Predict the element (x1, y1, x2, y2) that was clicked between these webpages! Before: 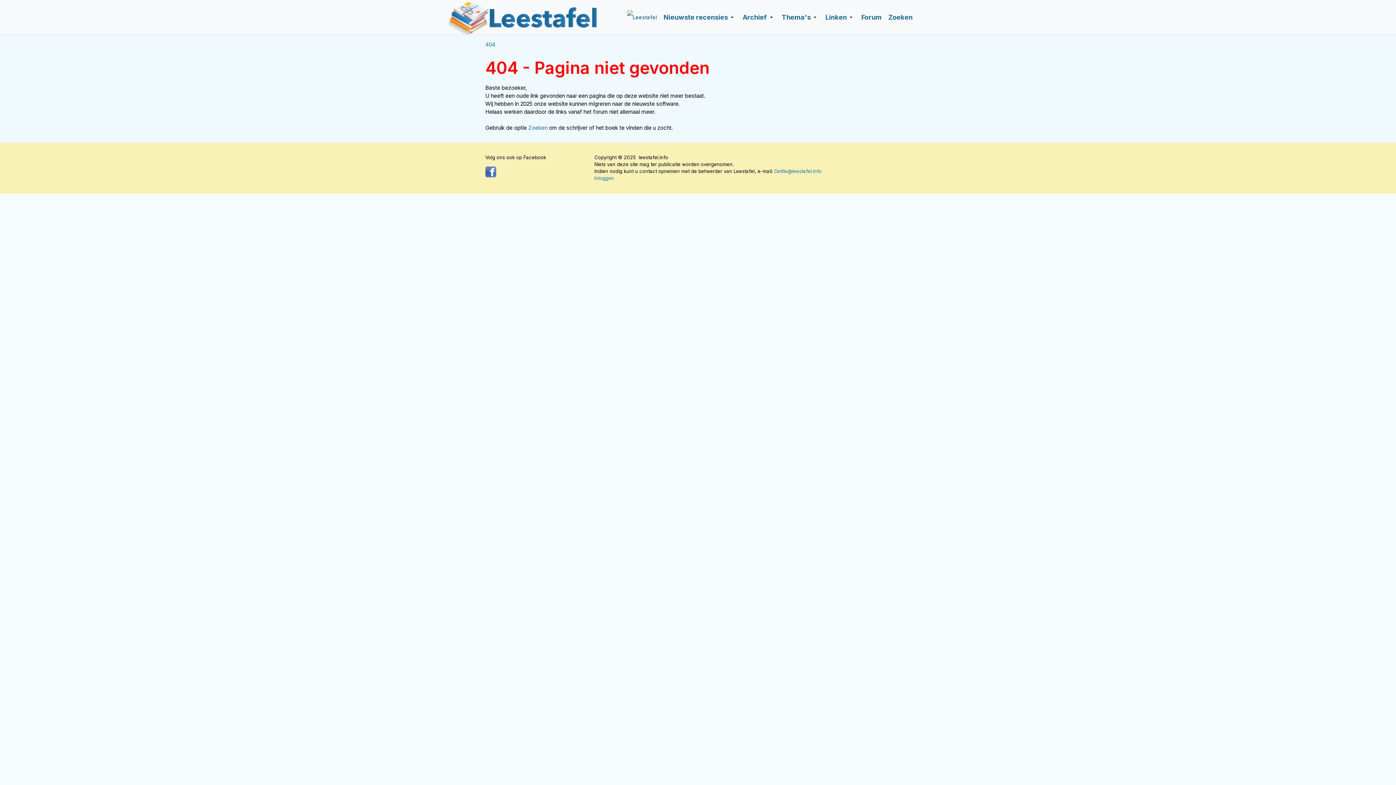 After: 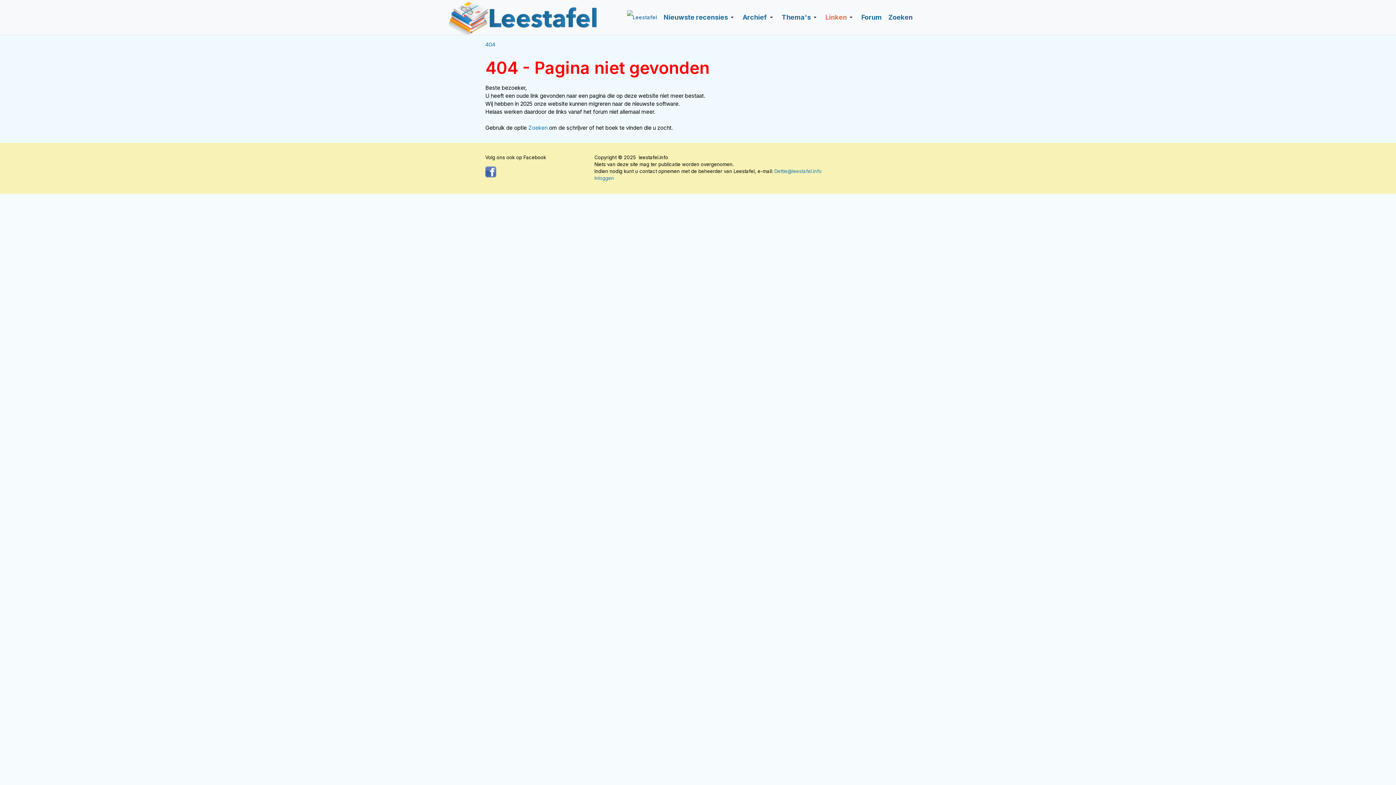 Action: label: Linken bbox: (822, 2, 858, 31)